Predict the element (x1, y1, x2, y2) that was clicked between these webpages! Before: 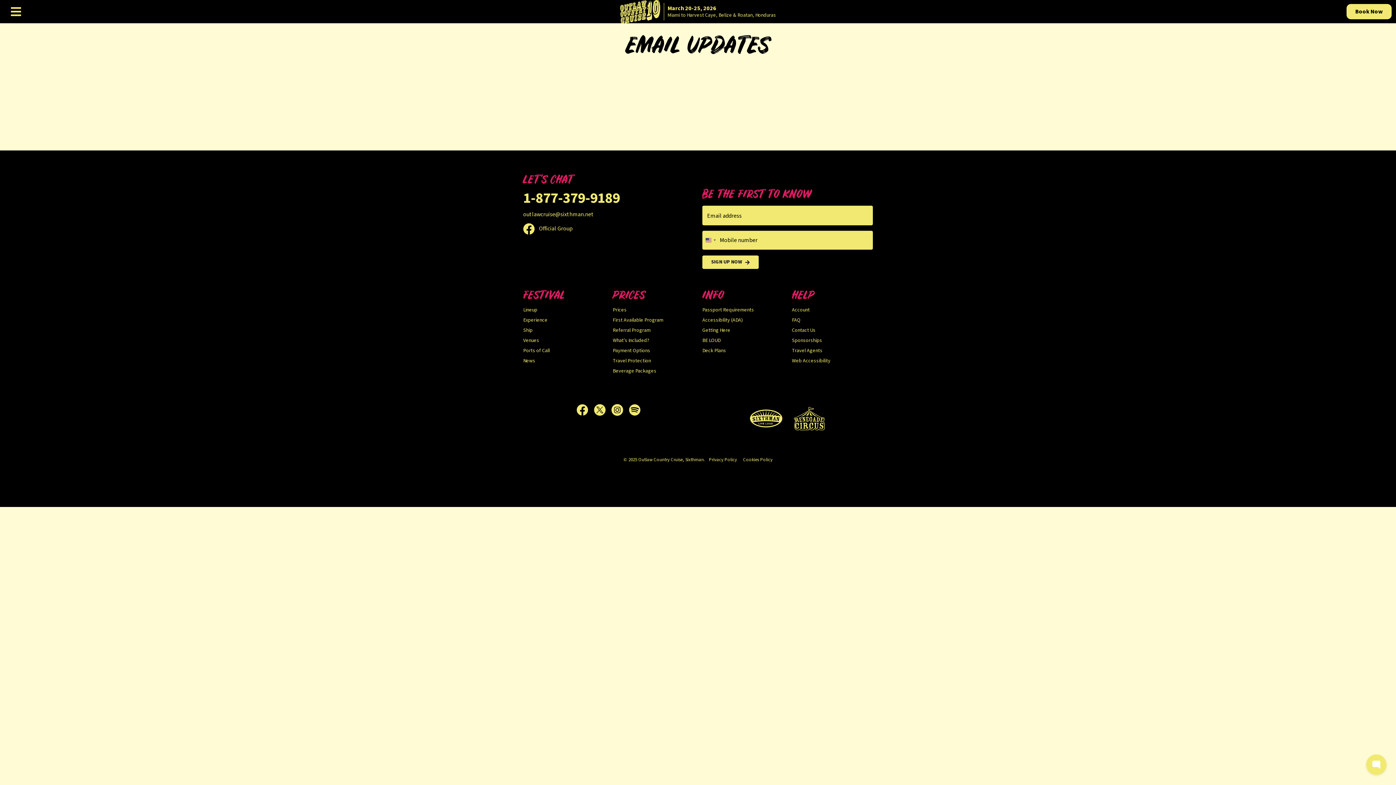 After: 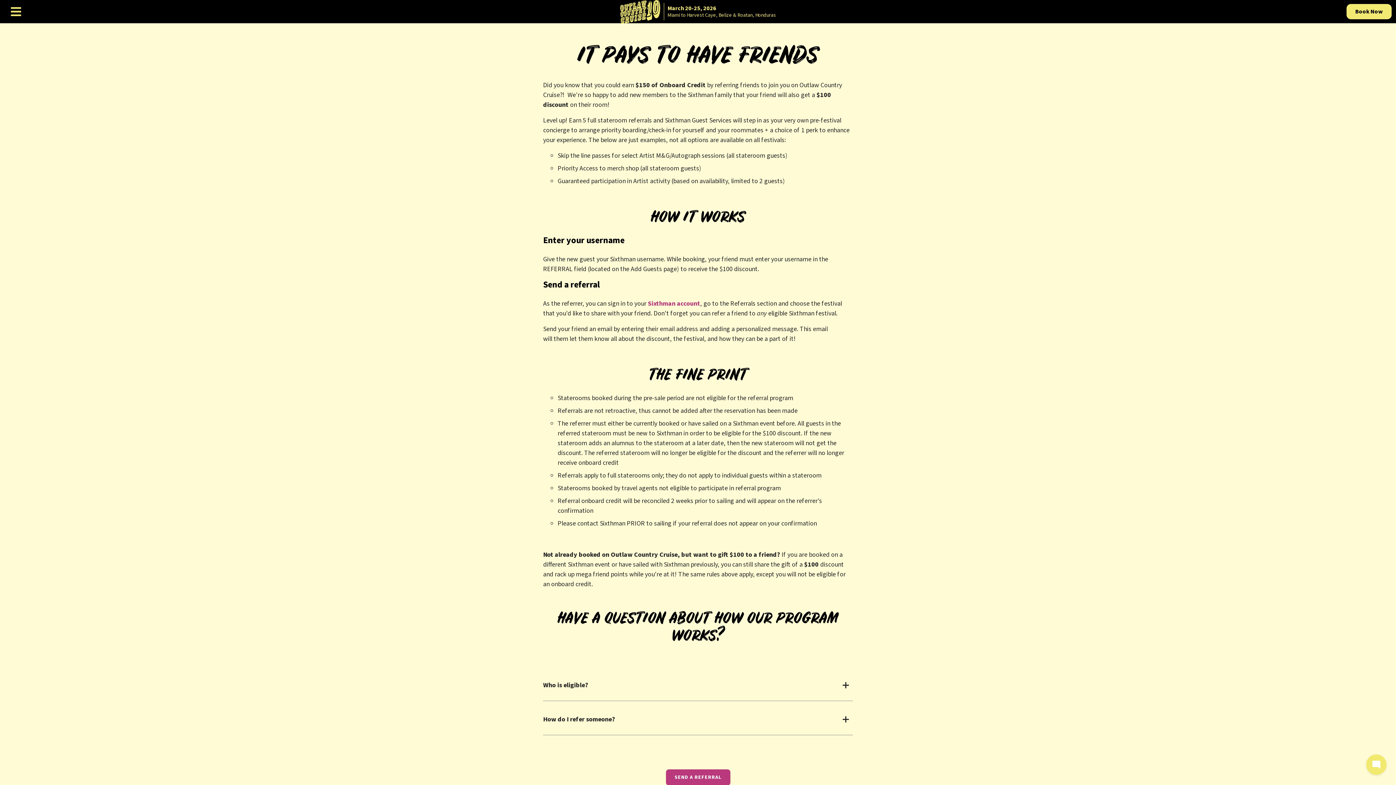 Action: label: Referral Program bbox: (612, 326, 650, 334)